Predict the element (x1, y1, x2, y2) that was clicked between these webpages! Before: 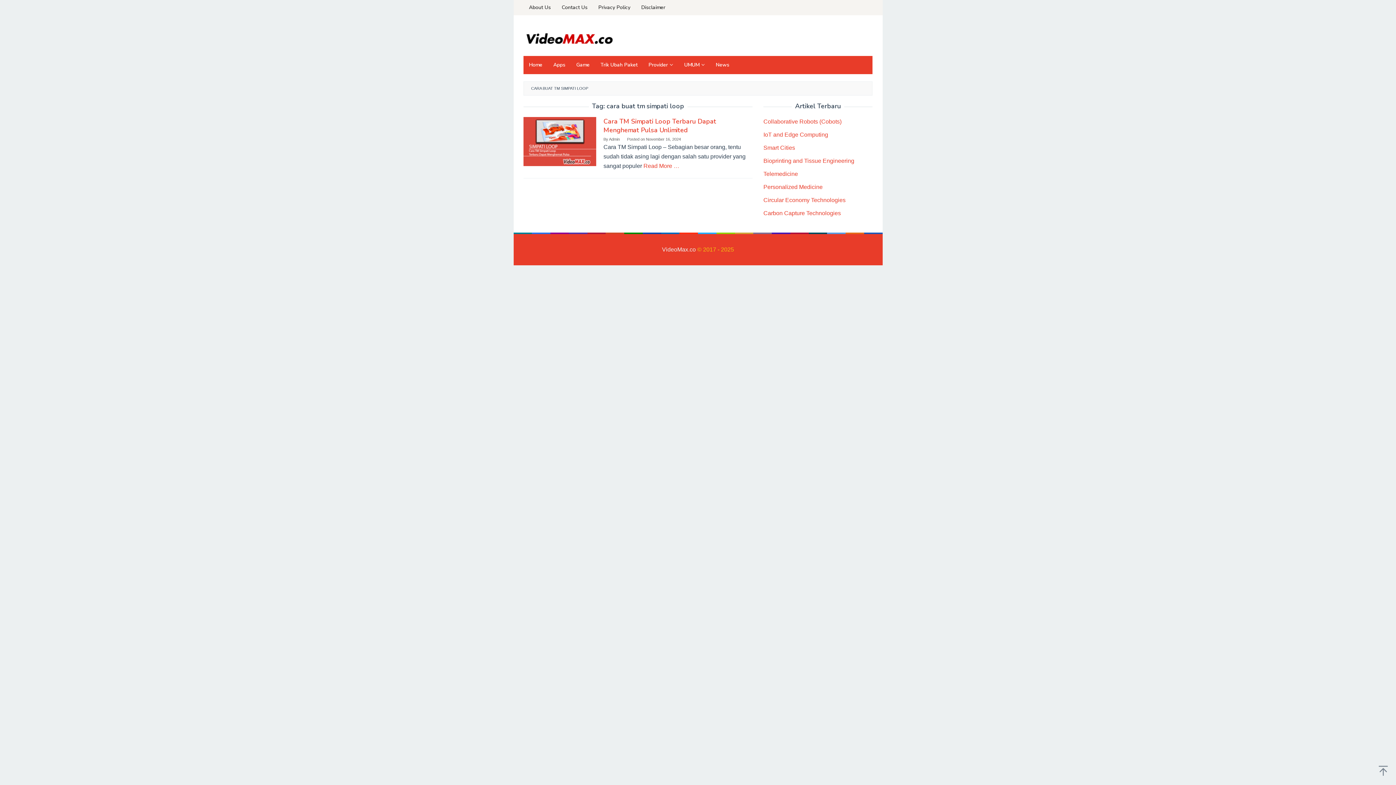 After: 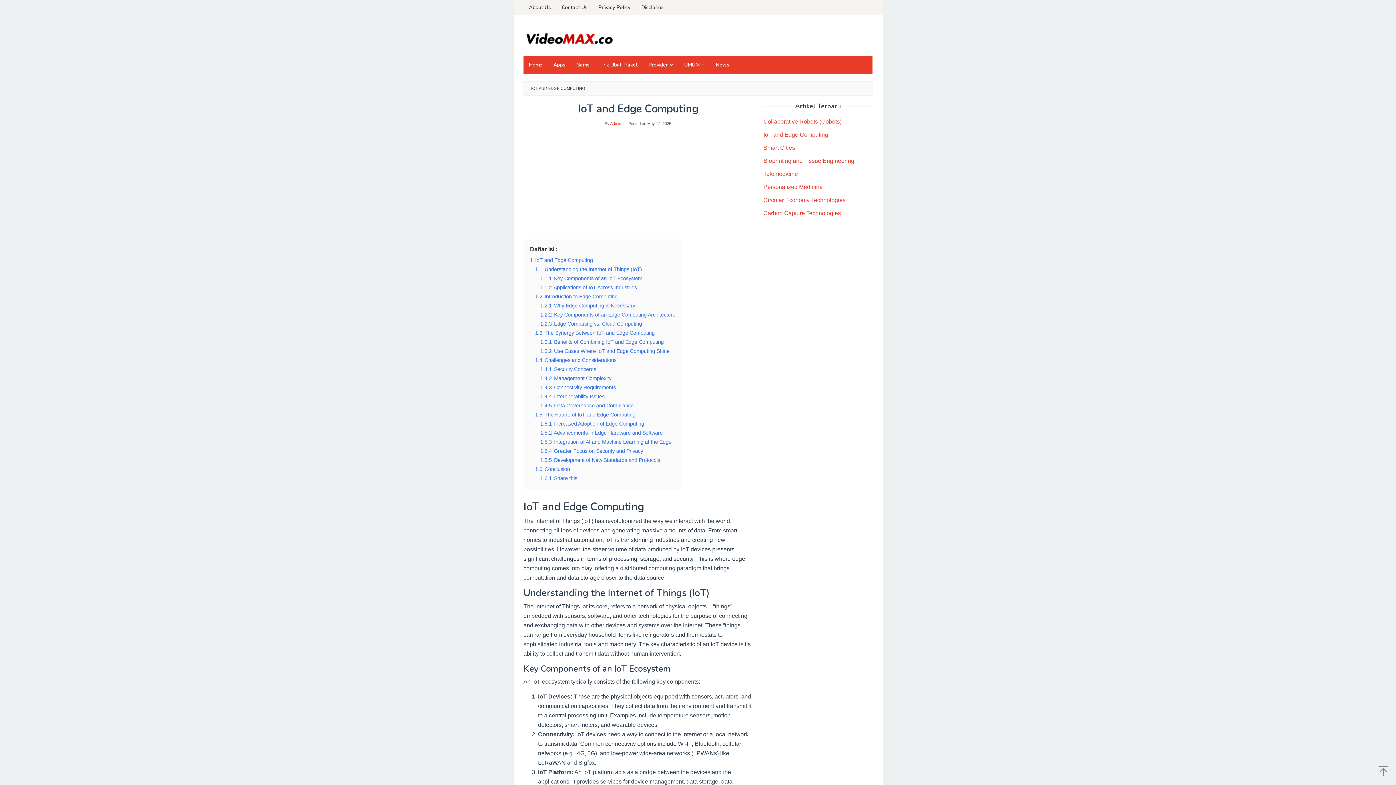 Action: label: IoT and Edge Computing bbox: (763, 131, 828, 137)